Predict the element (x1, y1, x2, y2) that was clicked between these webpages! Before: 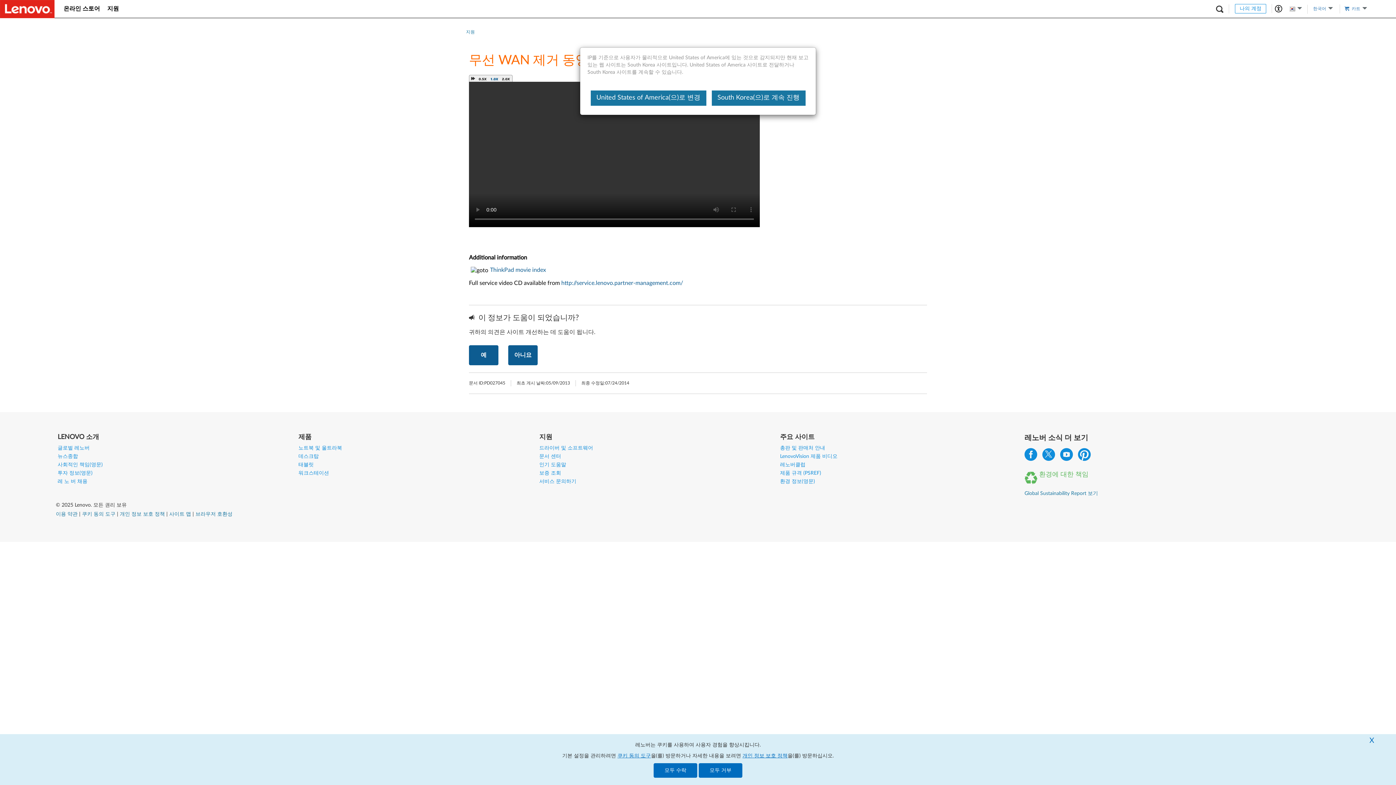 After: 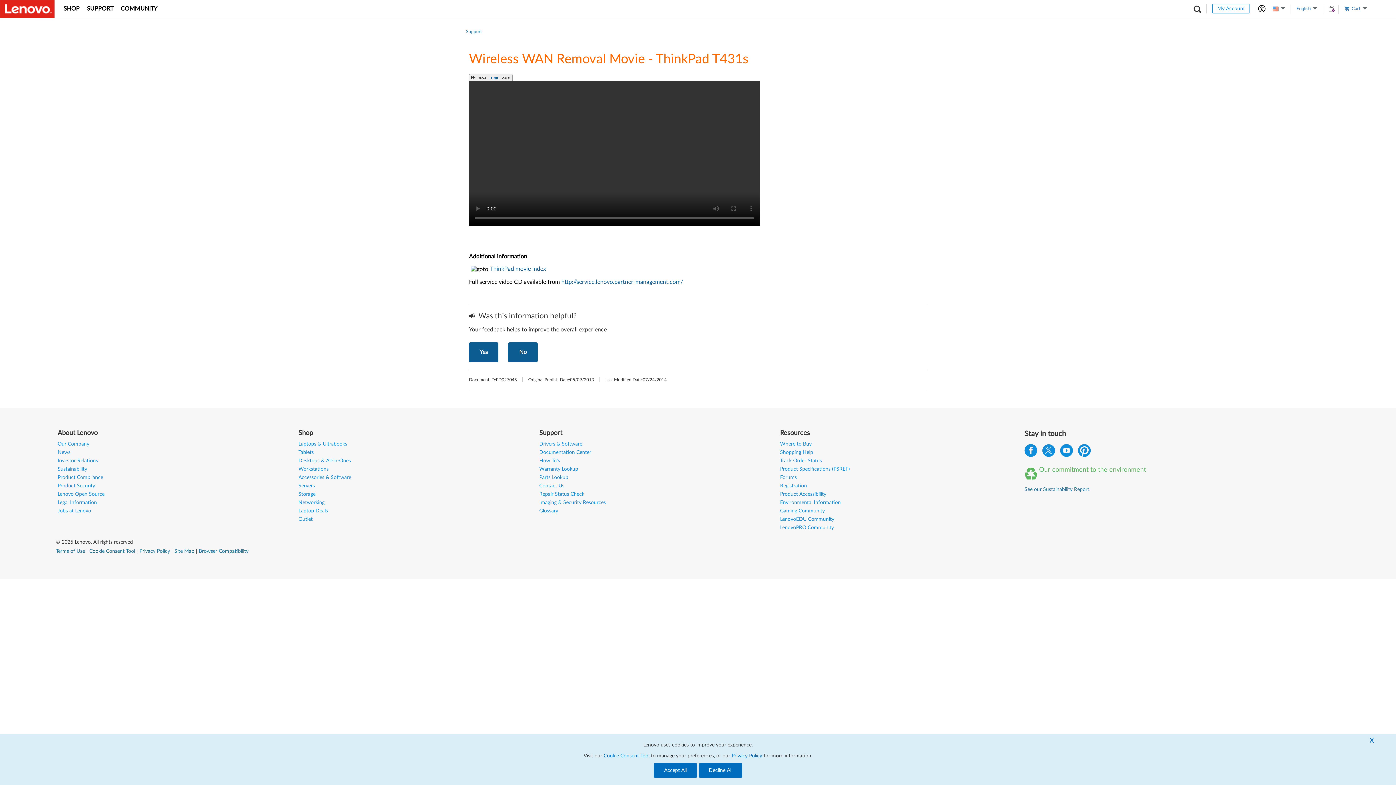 Action: label: United States of America(으)로 변경 bbox: (590, 90, 706, 105)